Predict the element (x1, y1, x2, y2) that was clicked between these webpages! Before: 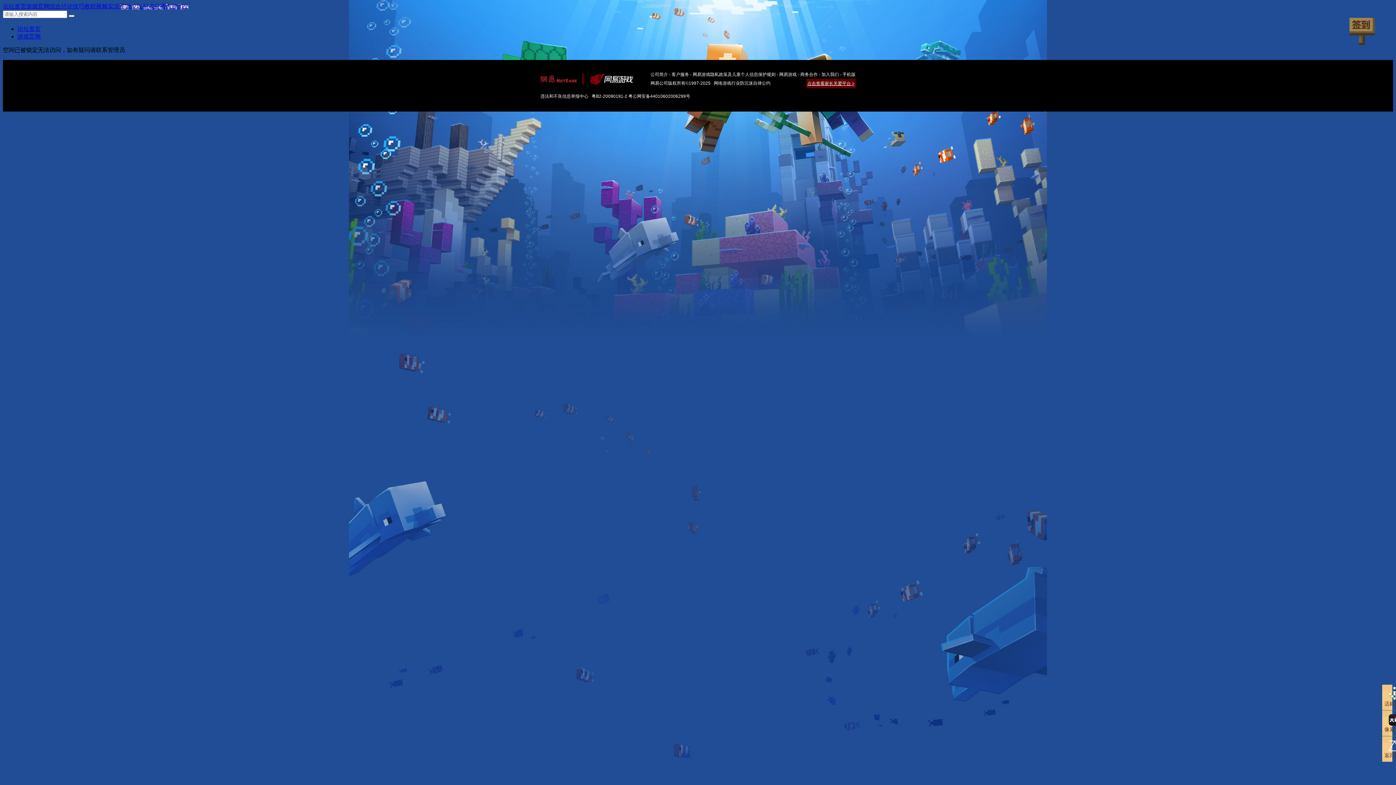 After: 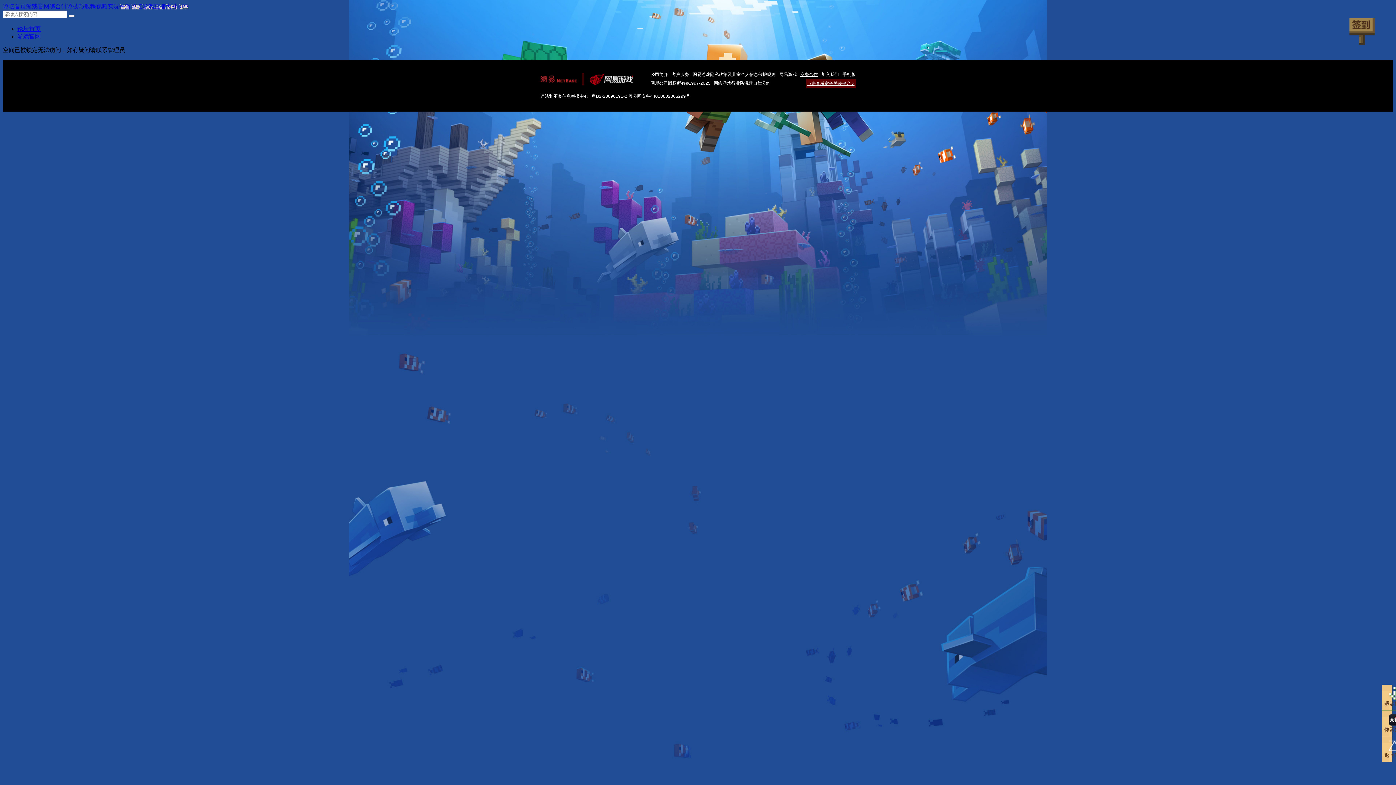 Action: label: 商务合作 bbox: (800, 72, 818, 77)